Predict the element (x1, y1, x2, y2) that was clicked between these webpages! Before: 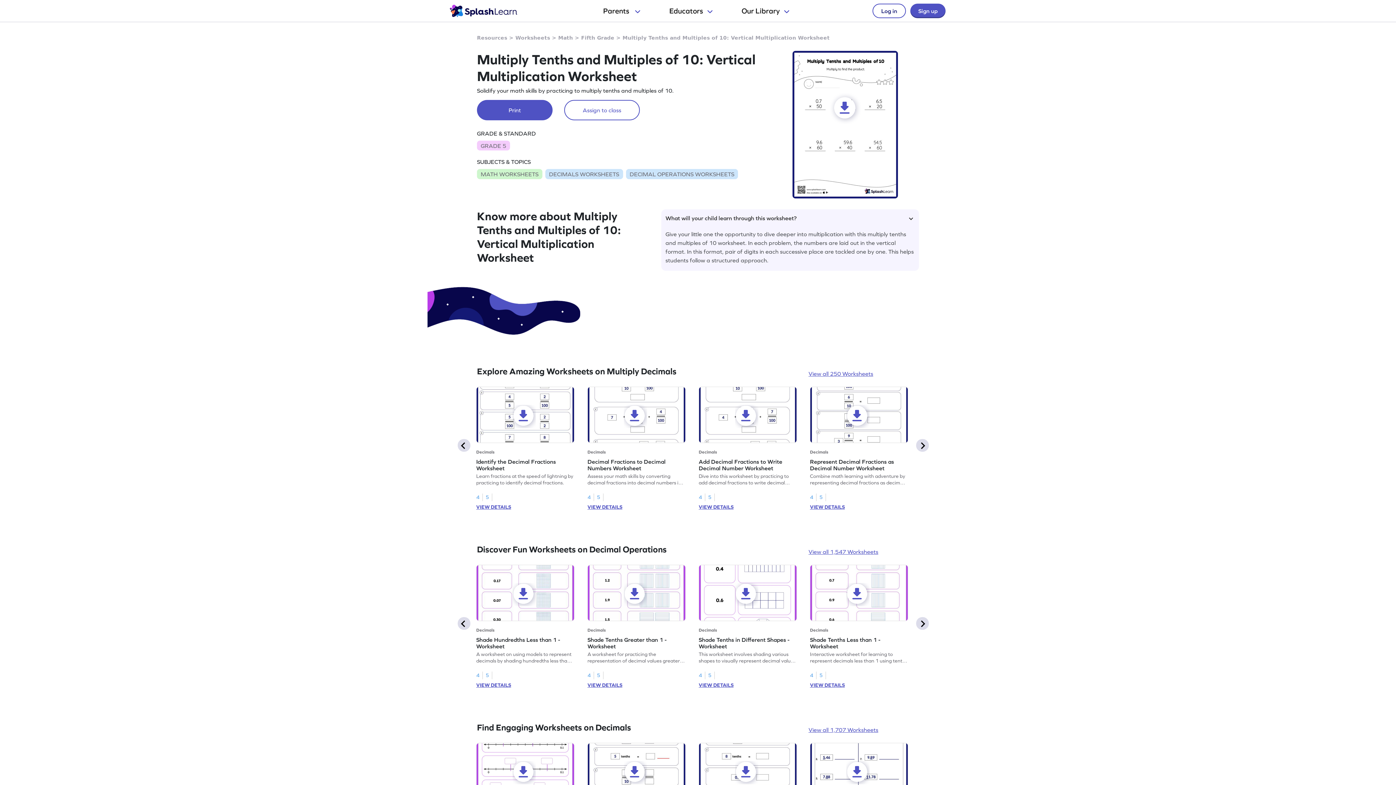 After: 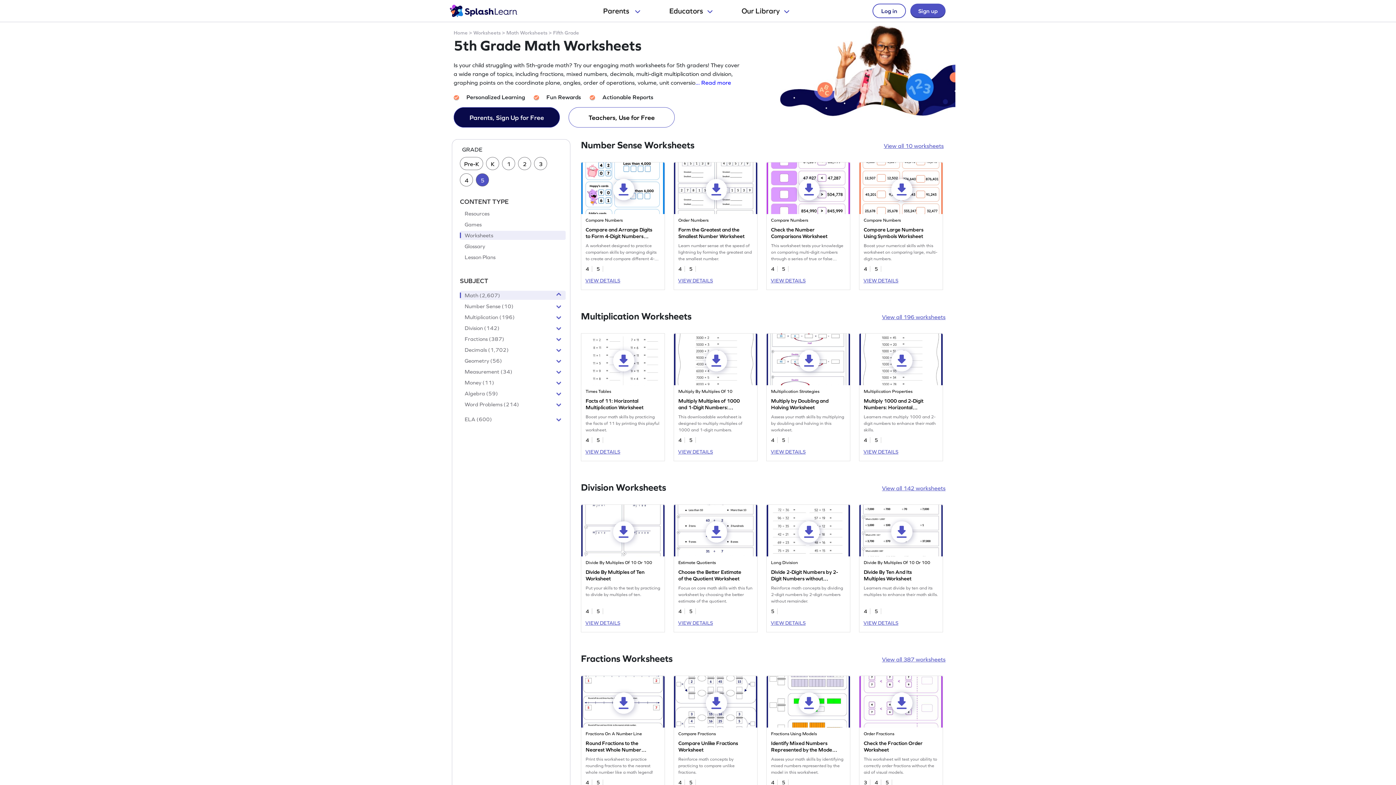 Action: bbox: (581, 34, 614, 40) label: Fifth Grade